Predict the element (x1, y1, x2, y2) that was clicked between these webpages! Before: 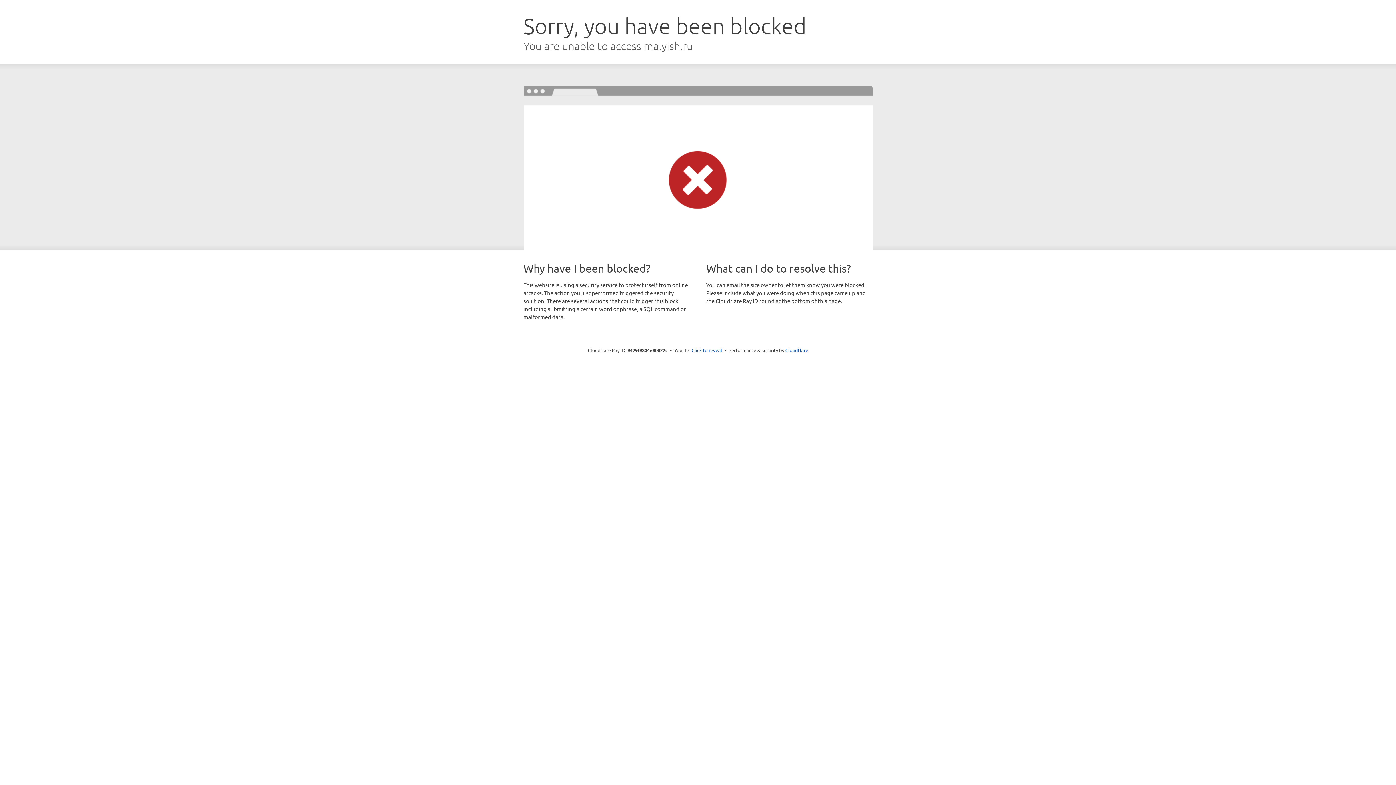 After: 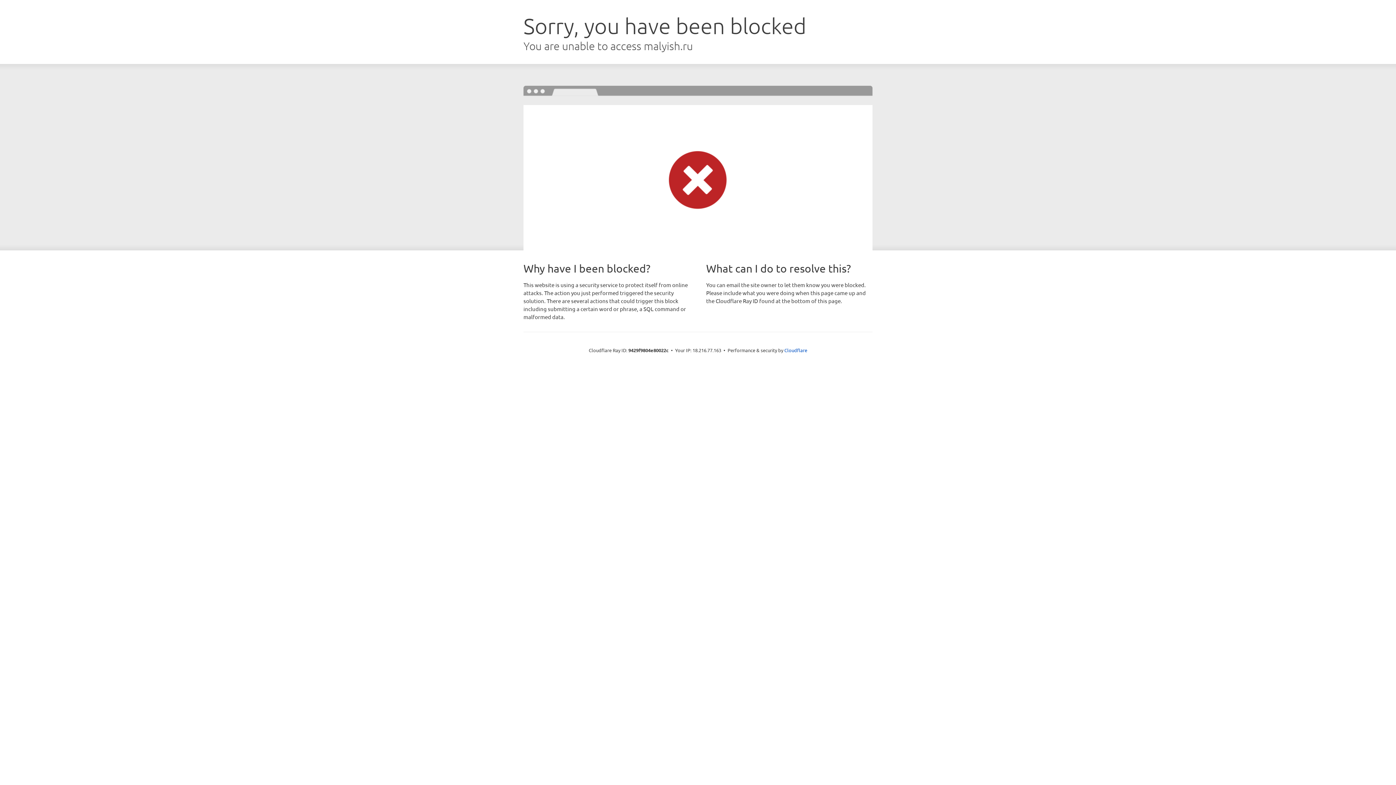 Action: bbox: (691, 346, 722, 353) label: Click to reveal